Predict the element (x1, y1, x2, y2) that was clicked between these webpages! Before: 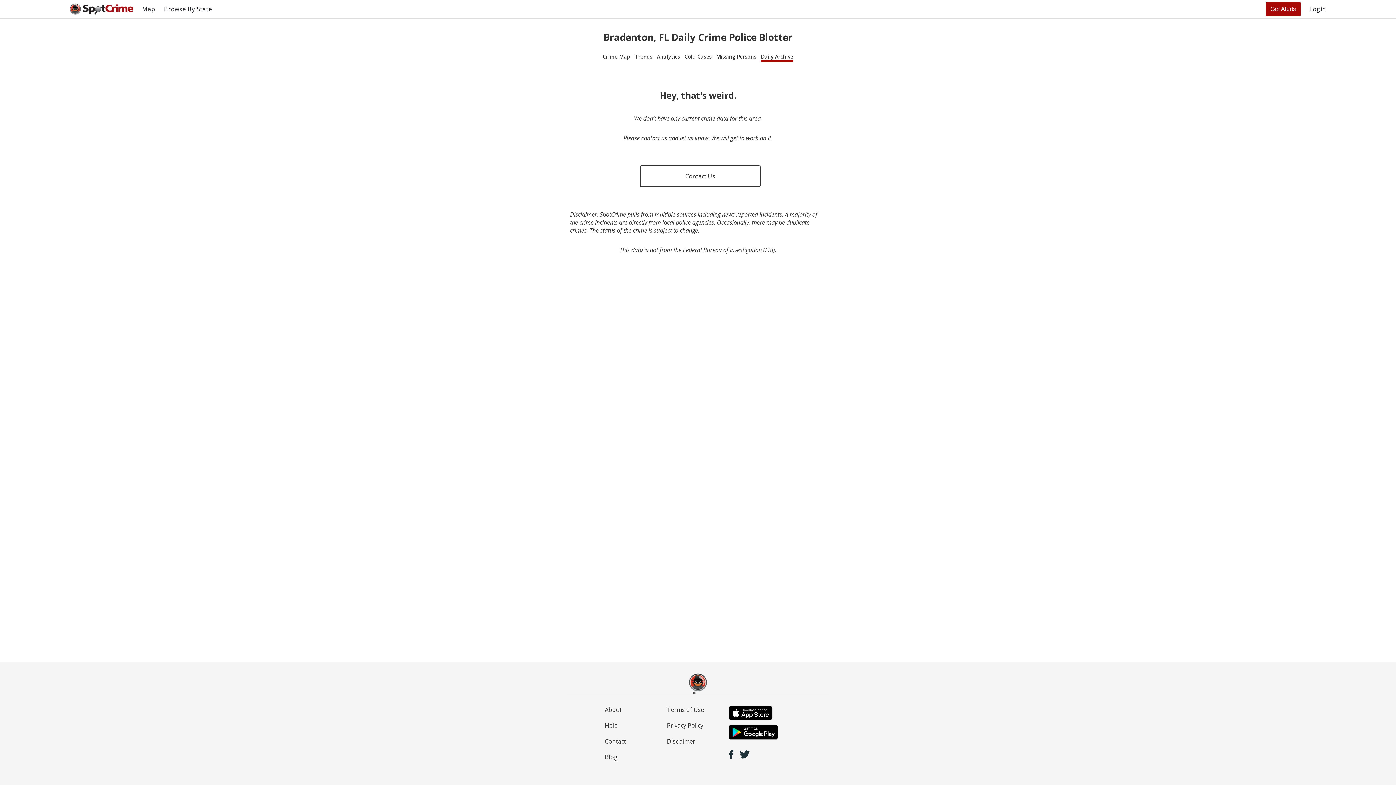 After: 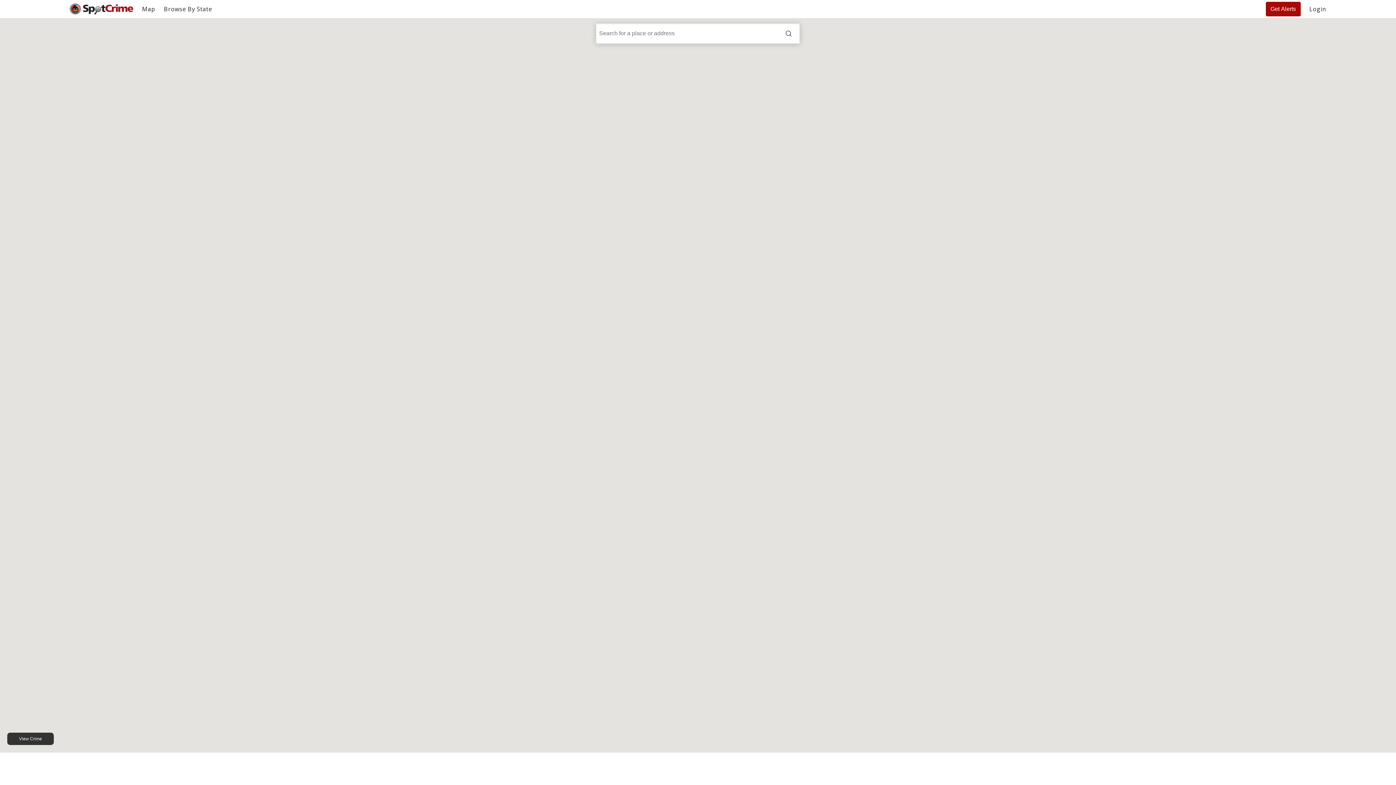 Action: label: Map bbox: (142, 5, 155, 13)